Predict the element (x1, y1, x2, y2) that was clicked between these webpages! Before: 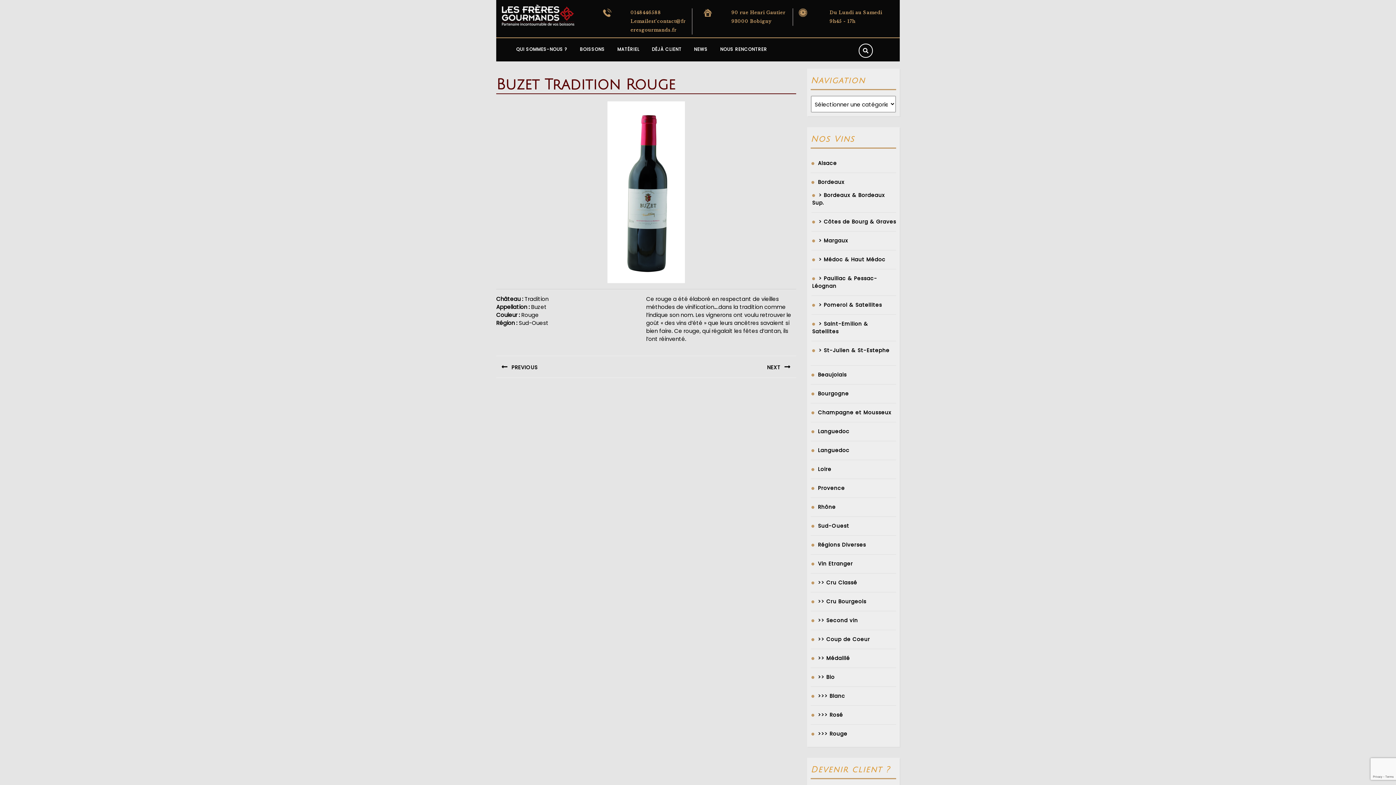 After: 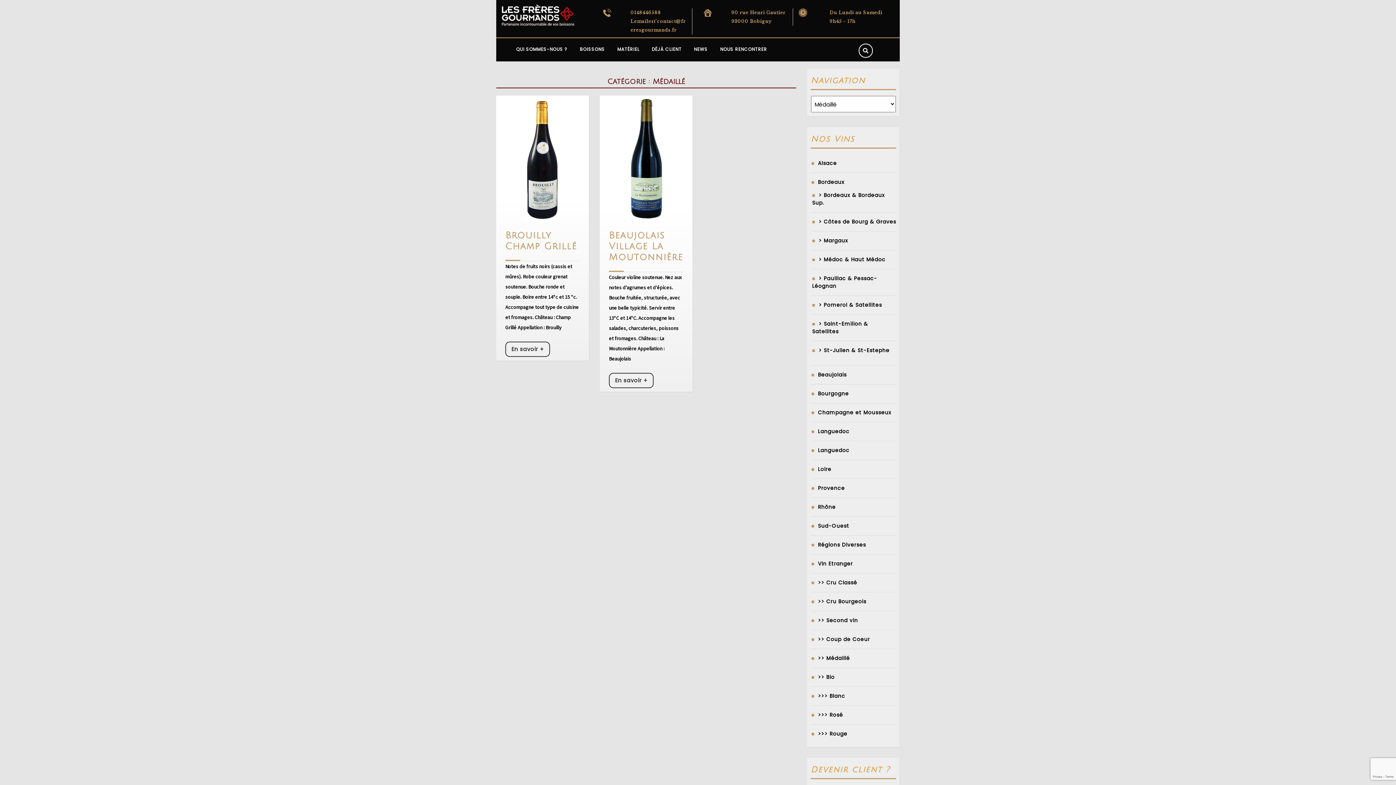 Action: bbox: (818, 654, 850, 662) label: >> Médaillé